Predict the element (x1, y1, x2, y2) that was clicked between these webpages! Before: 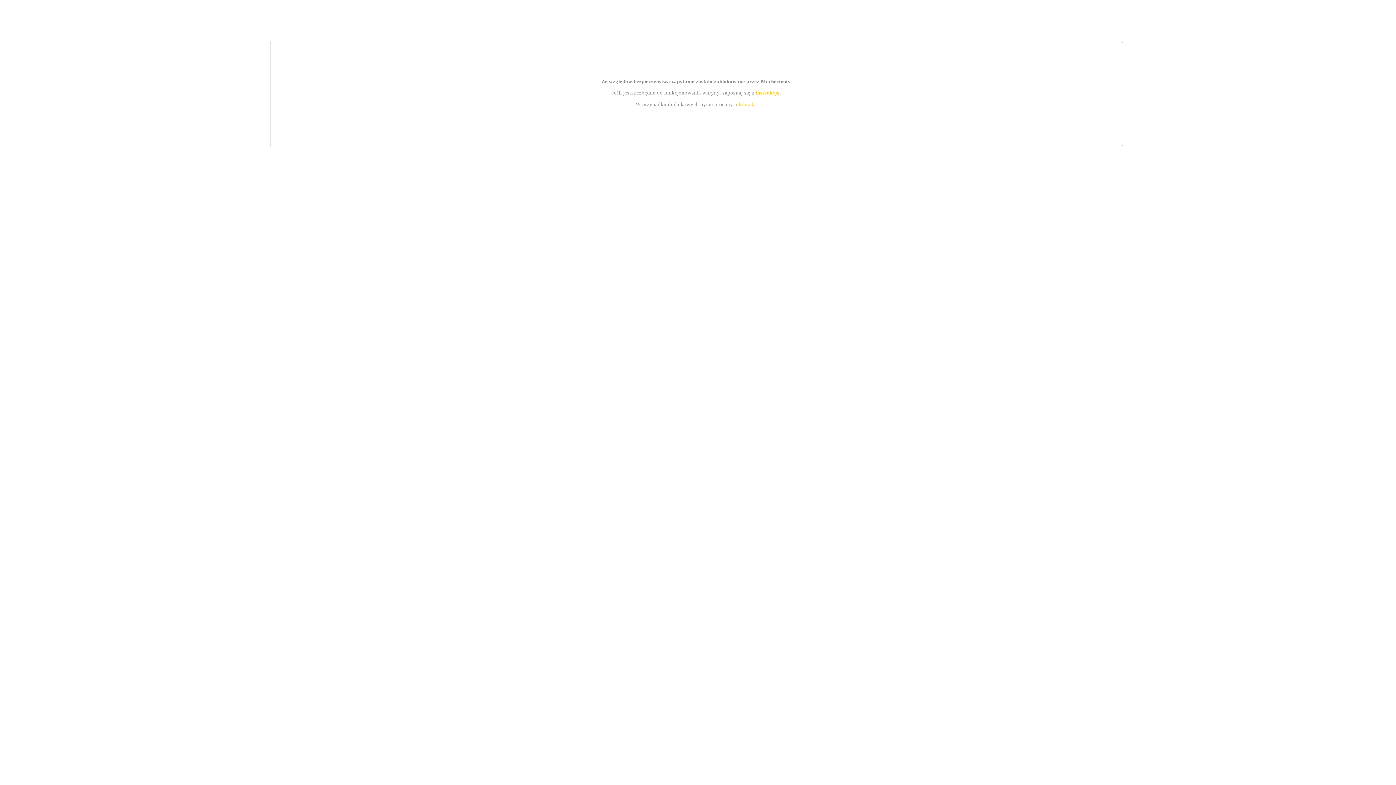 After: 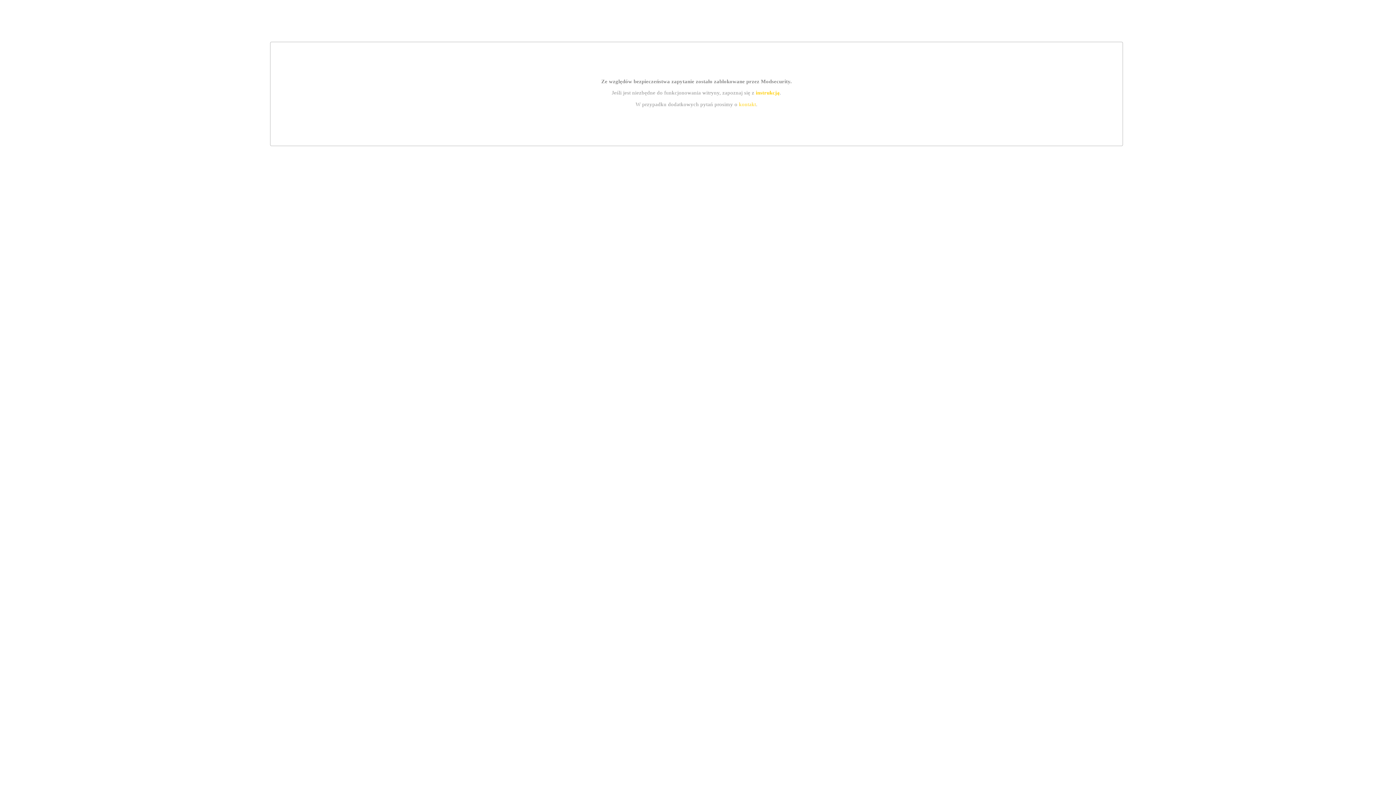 Action: bbox: (755, 89, 779, 95) label: instrukcją